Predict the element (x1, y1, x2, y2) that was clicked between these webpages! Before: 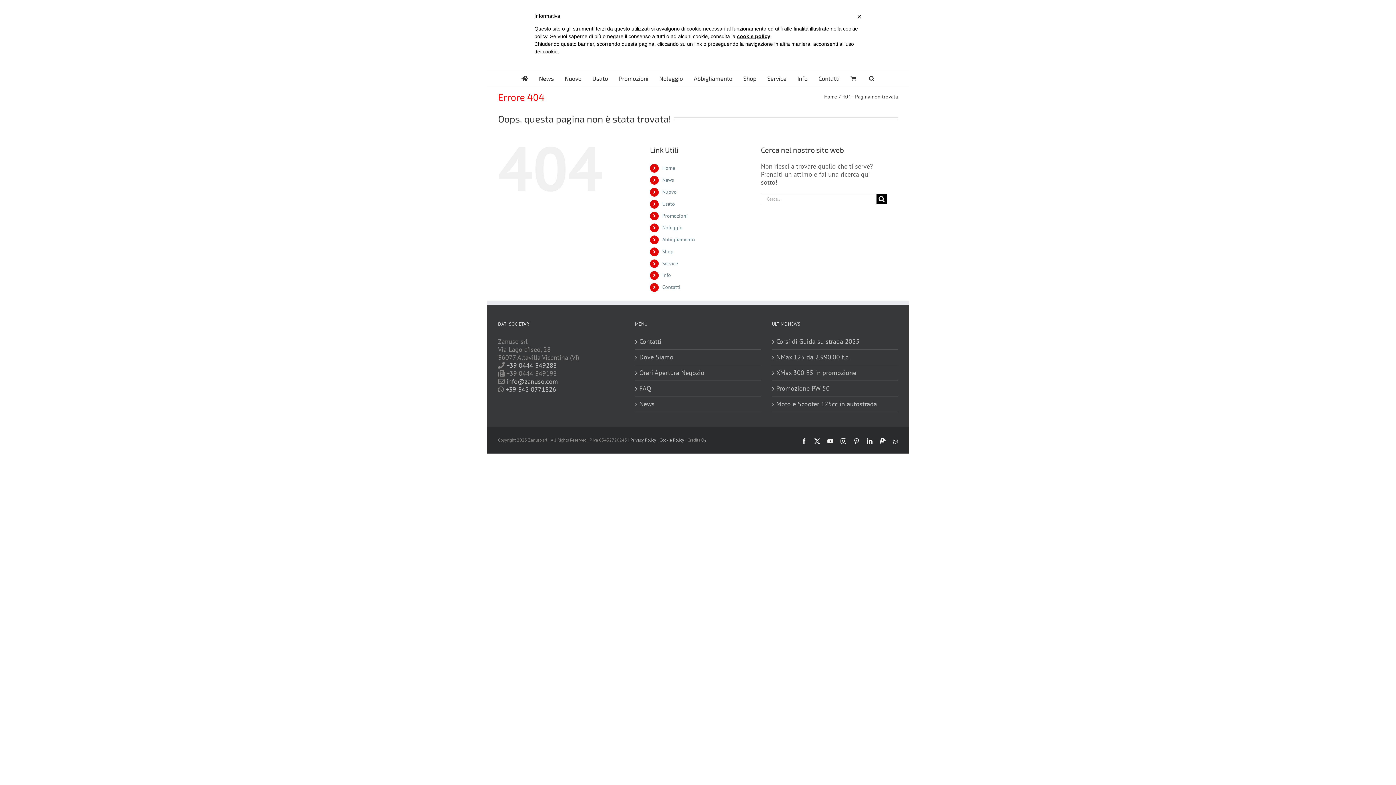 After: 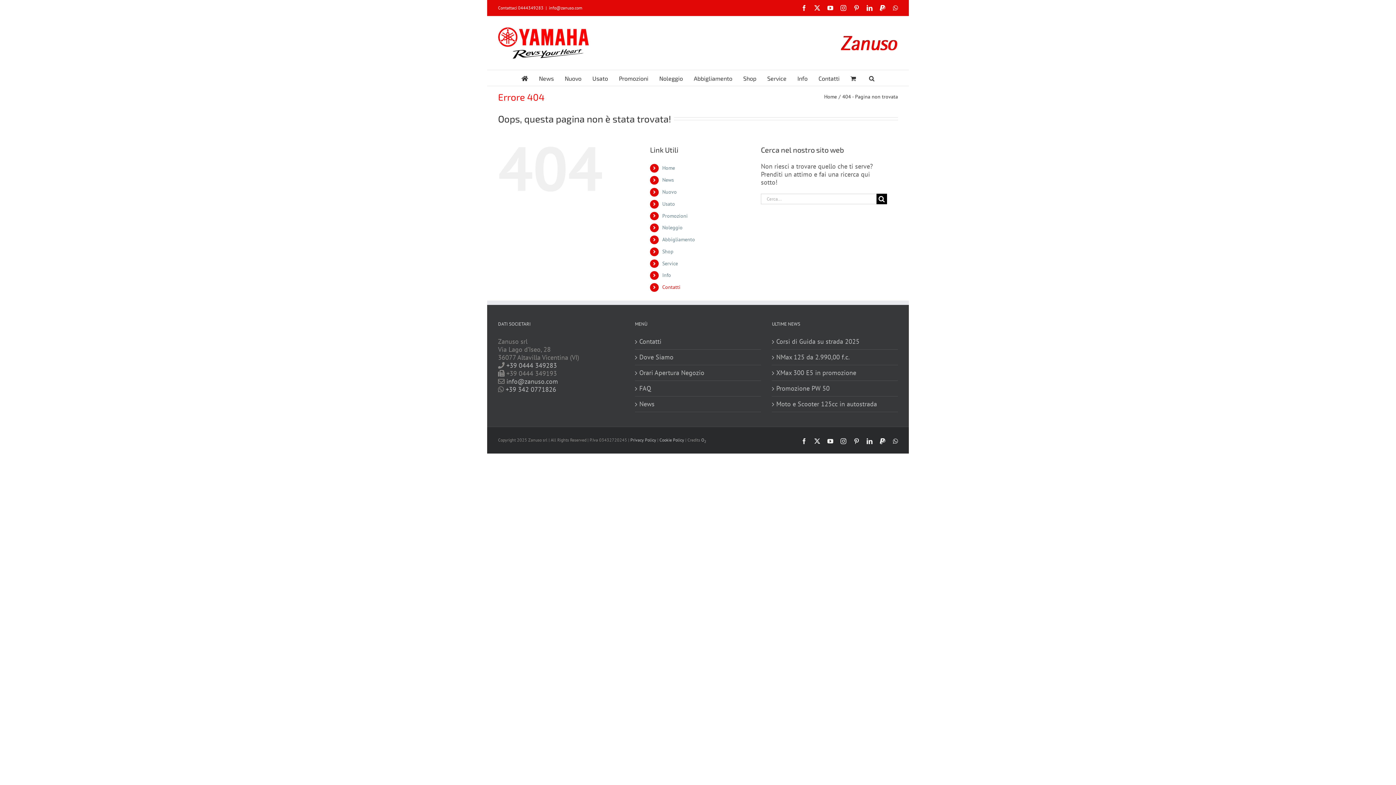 Action: label: Contatti bbox: (662, 284, 680, 290)